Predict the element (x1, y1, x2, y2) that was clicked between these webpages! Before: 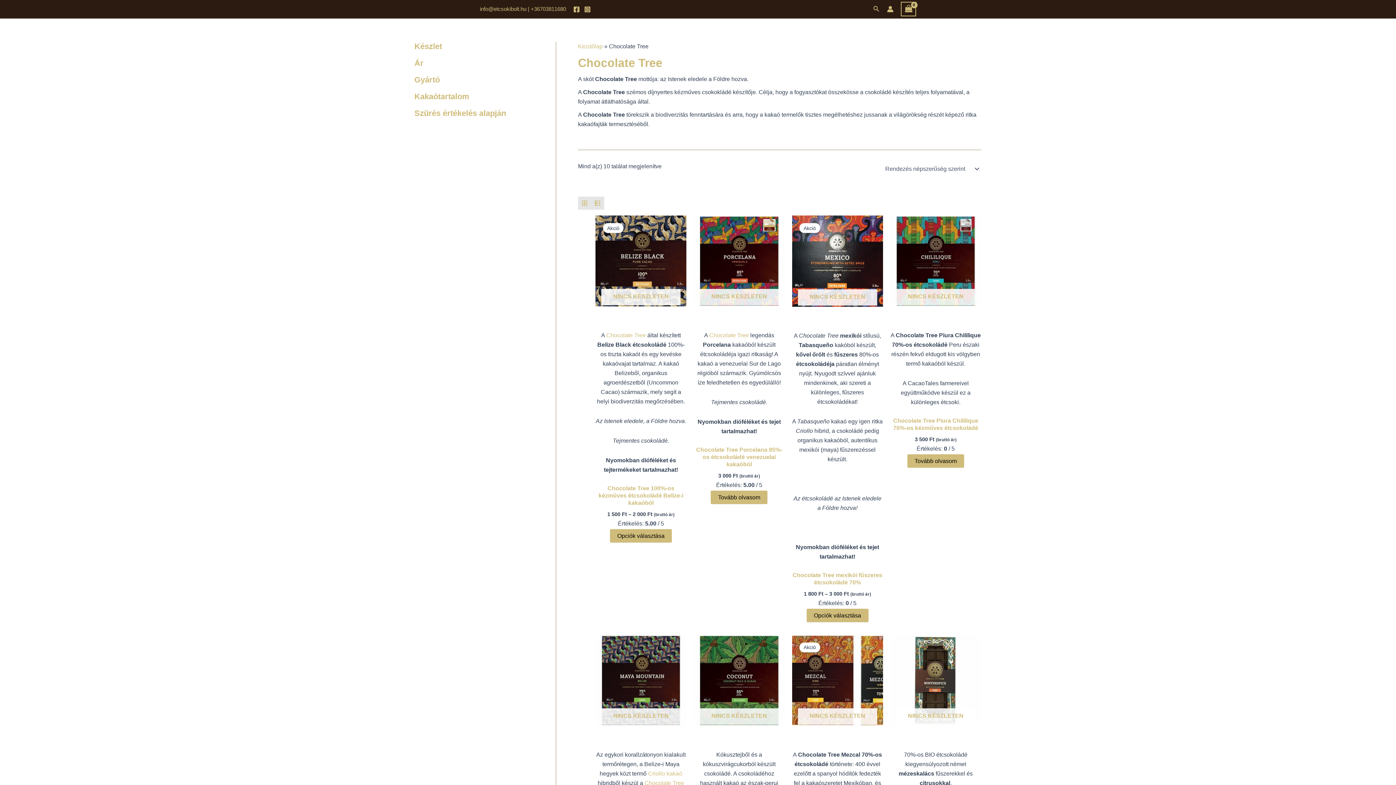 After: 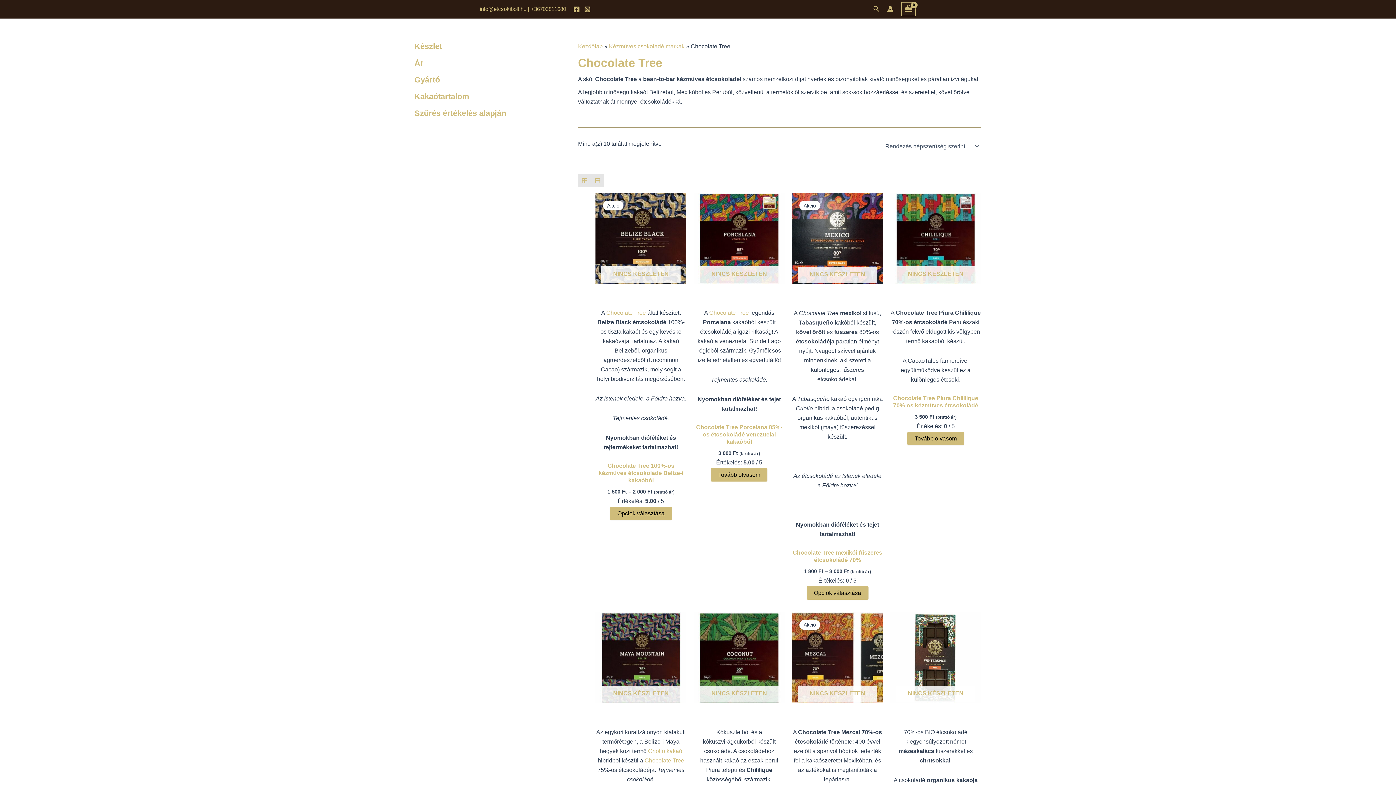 Action: label: Chocolate Tree bbox: (606, 332, 646, 338)